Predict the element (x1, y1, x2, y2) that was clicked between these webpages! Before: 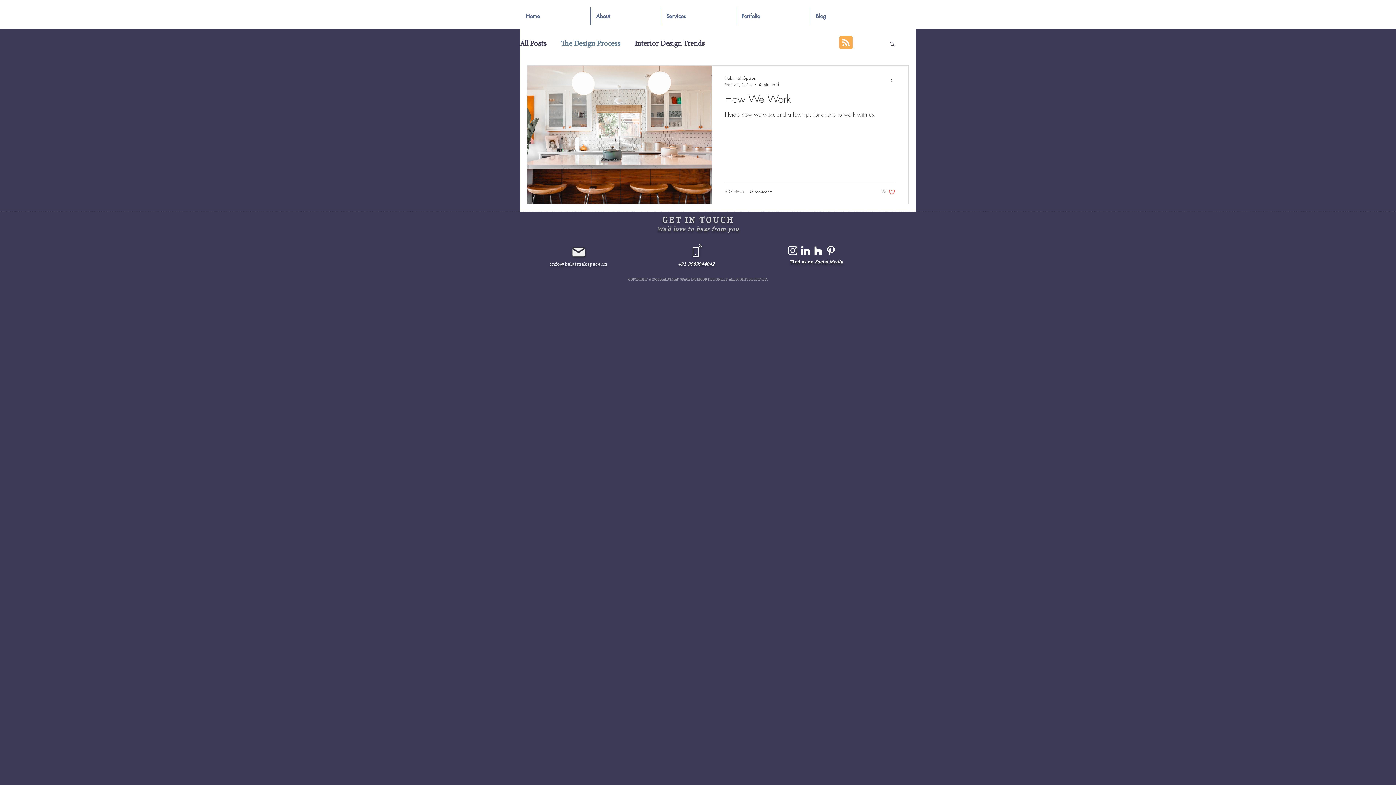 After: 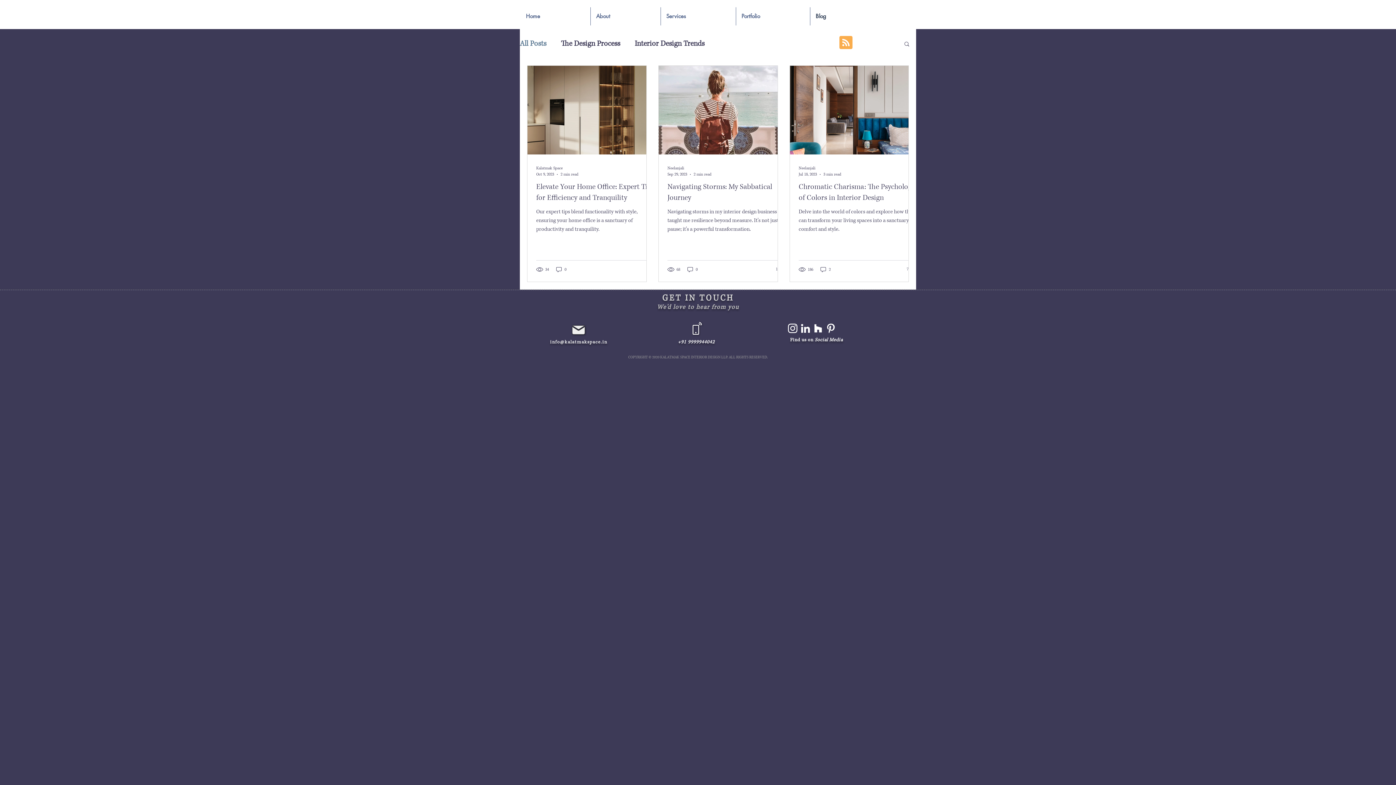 Action: bbox: (520, 38, 546, 48) label: All Posts